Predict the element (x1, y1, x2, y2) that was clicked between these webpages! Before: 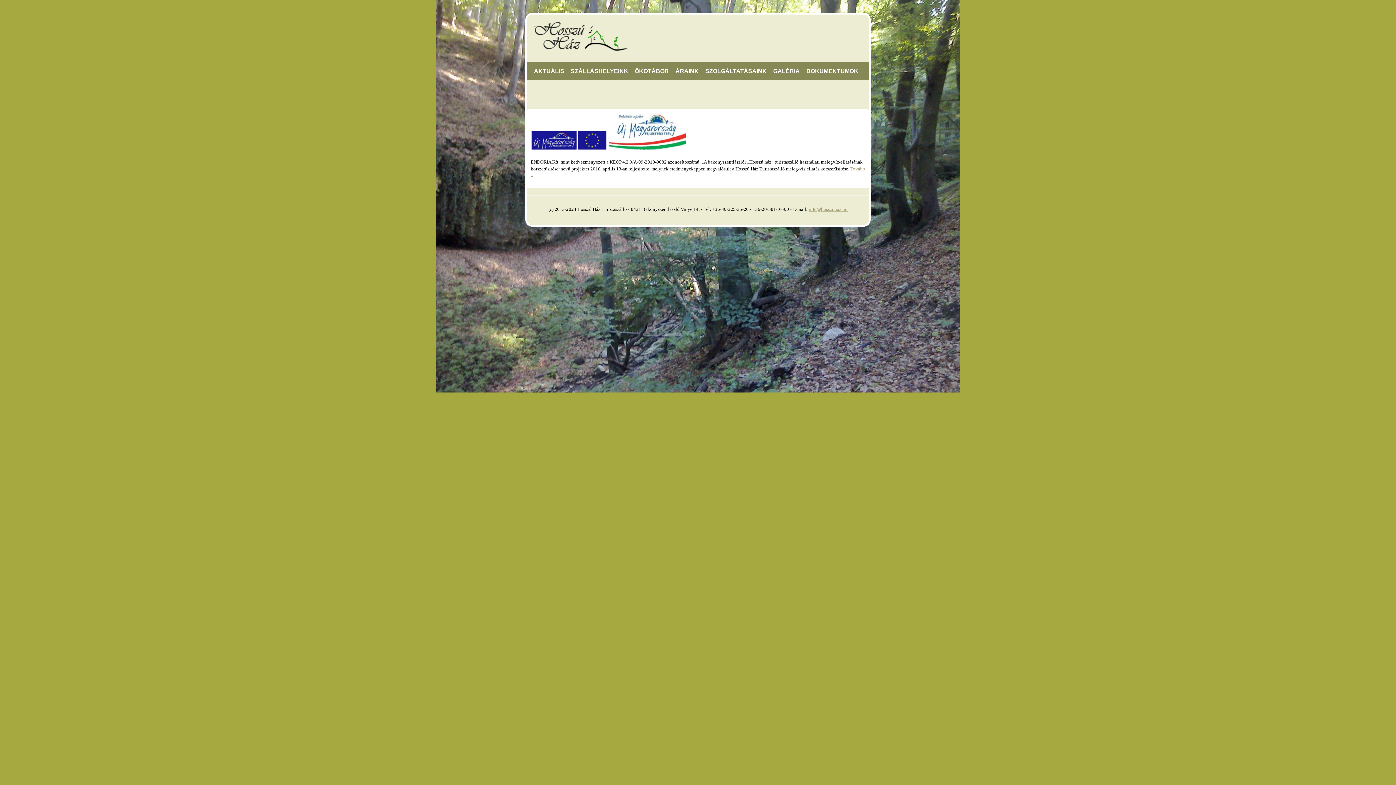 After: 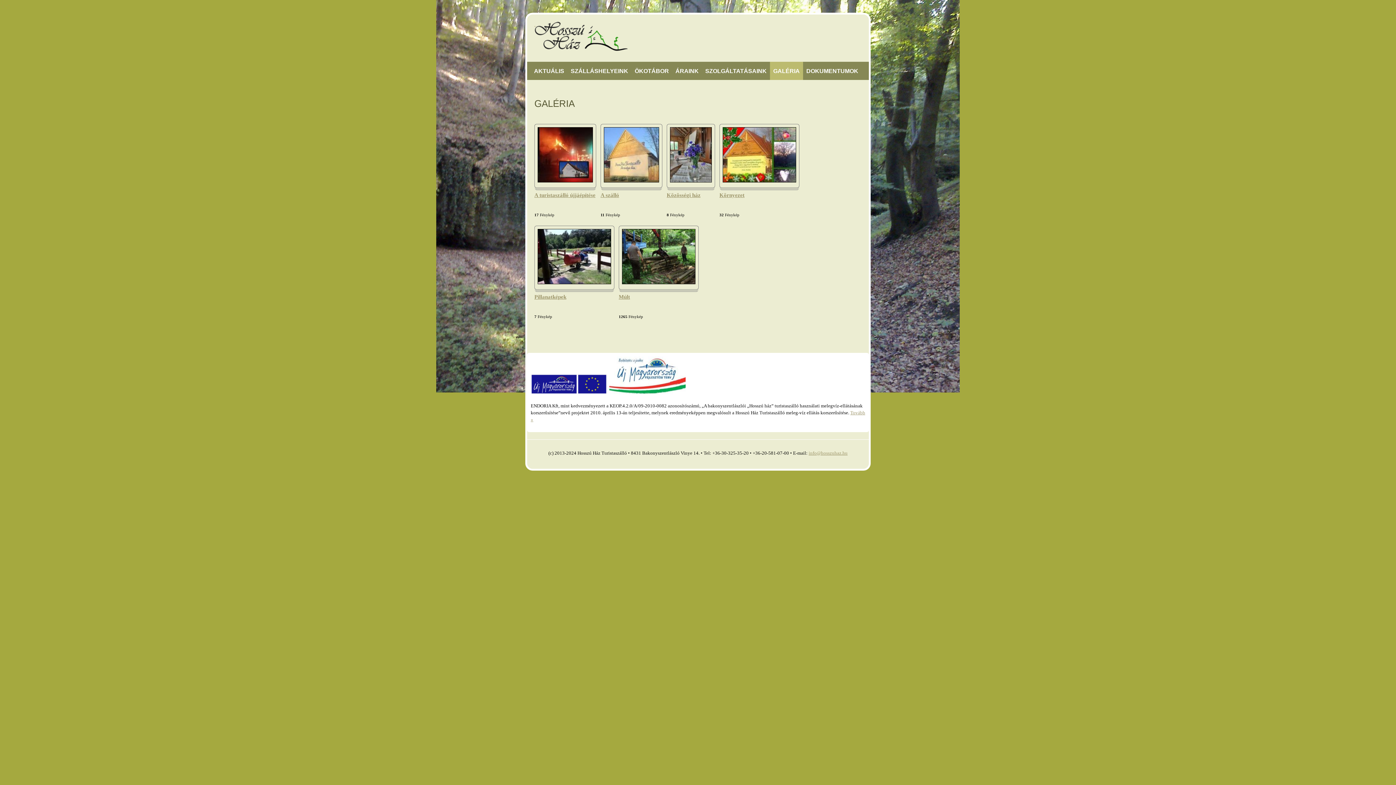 Action: bbox: (770, 61, 803, 80) label: GALÉRIA